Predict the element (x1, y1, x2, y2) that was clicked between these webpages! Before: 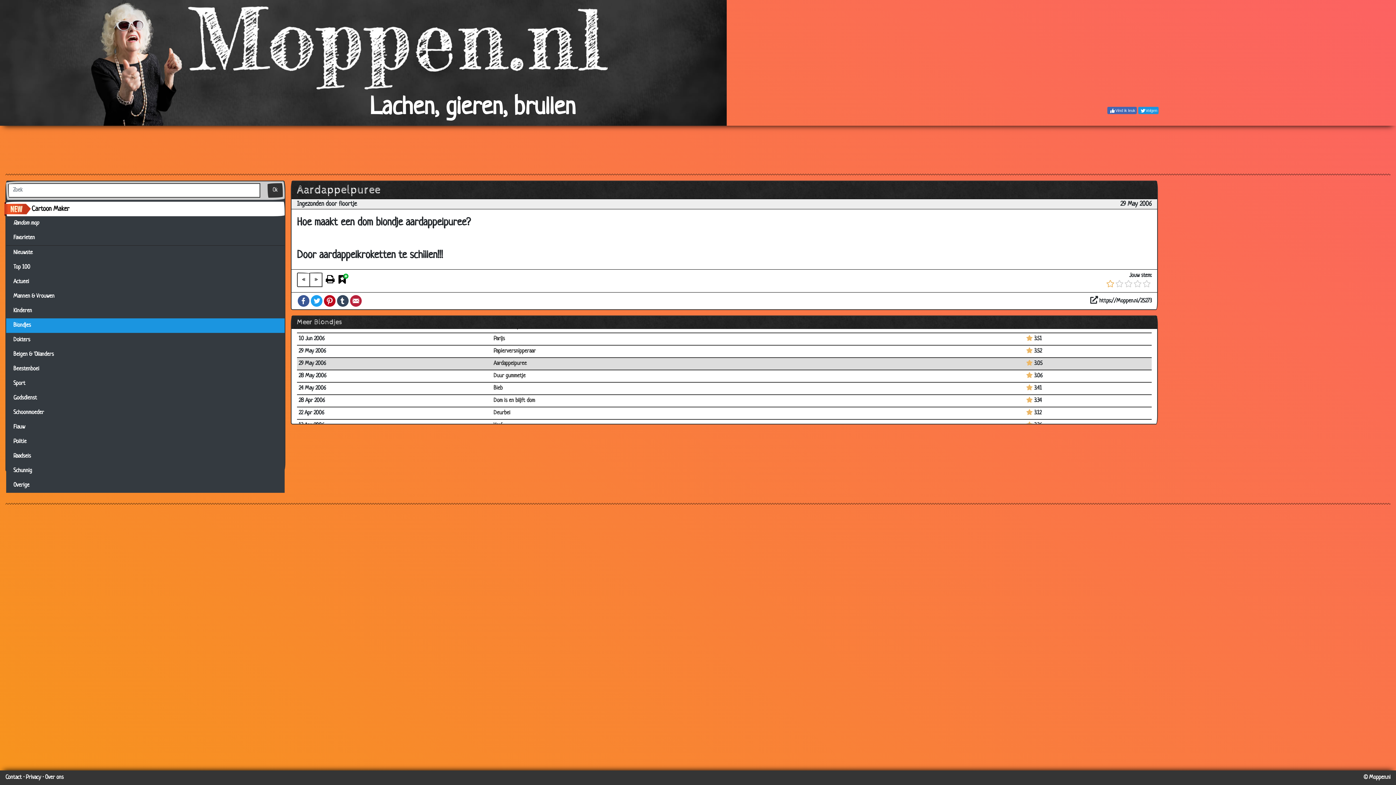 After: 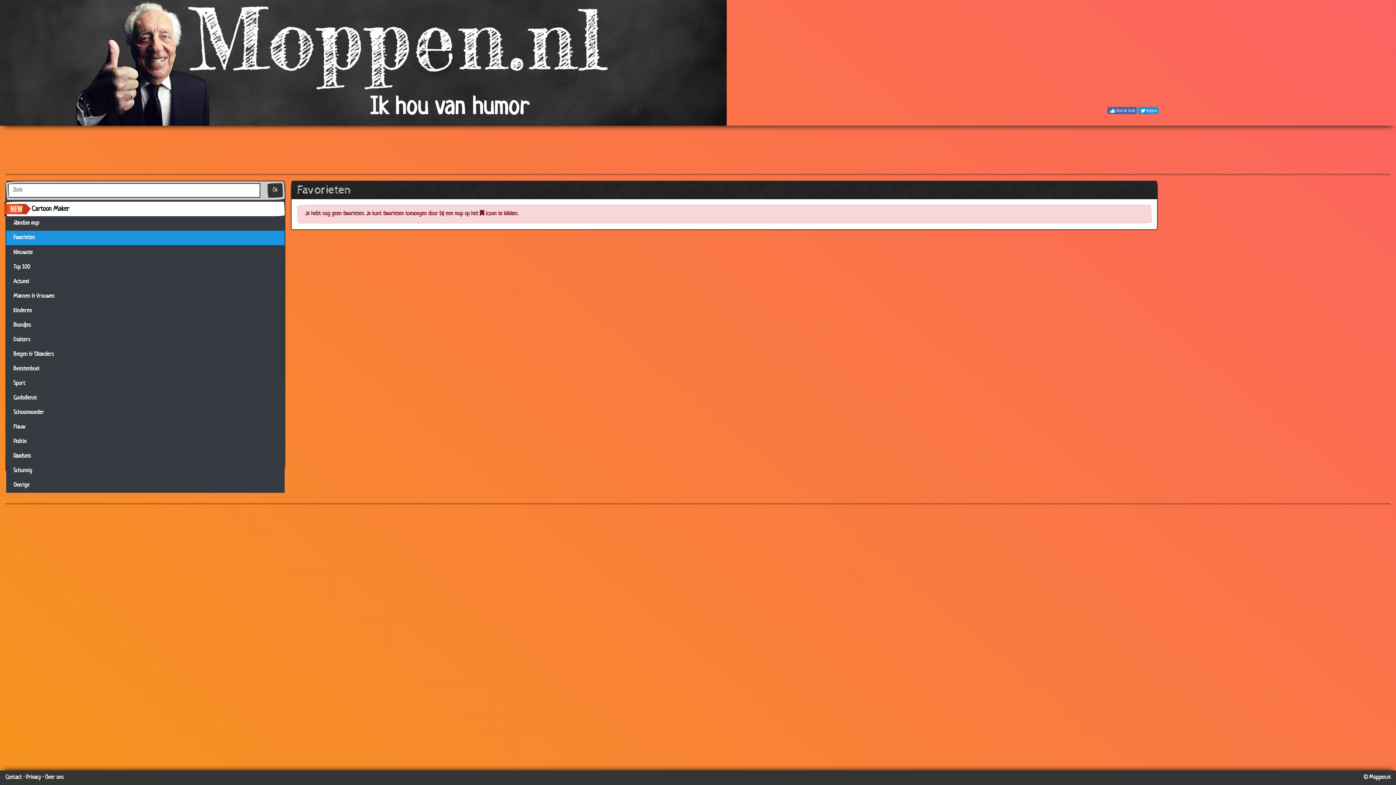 Action: bbox: (6, 230, 284, 245) label: Favorieten 